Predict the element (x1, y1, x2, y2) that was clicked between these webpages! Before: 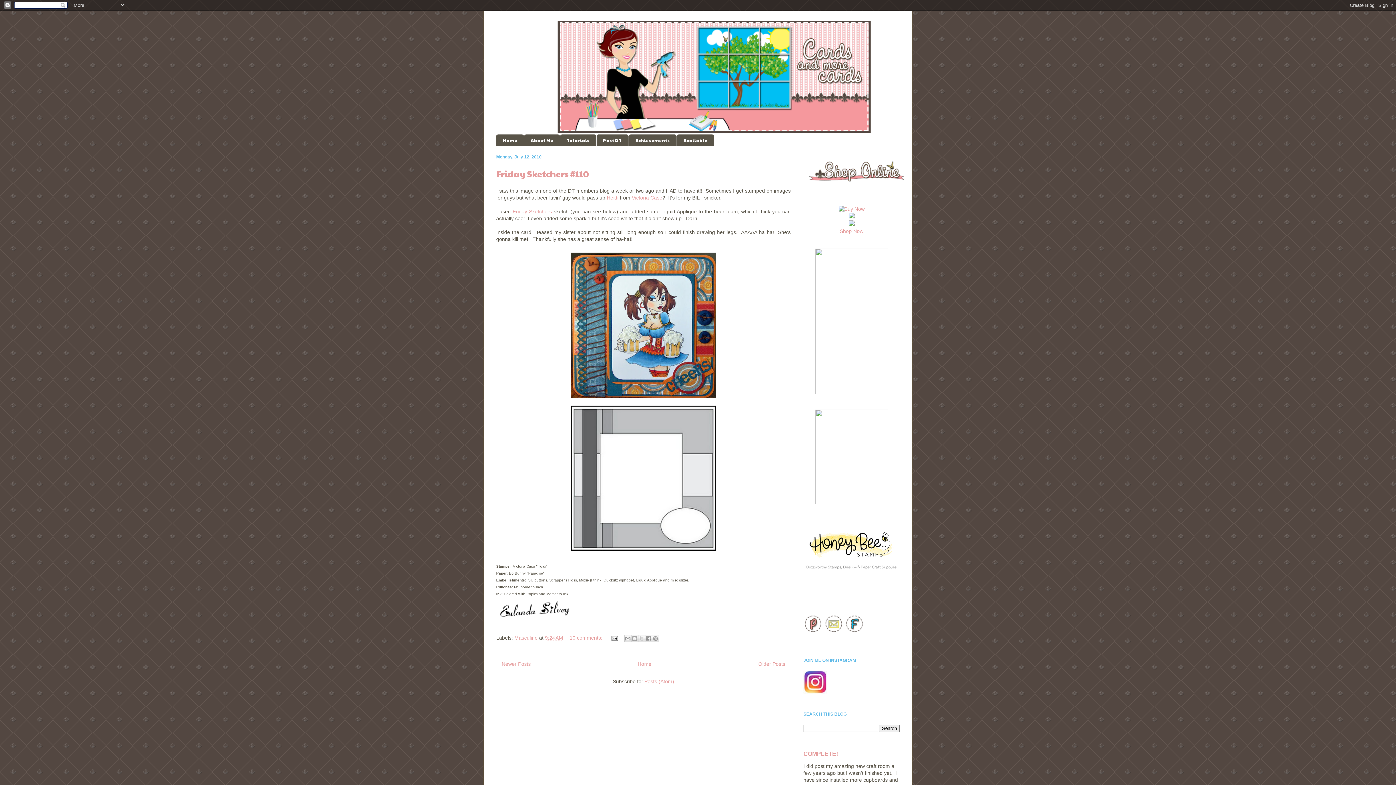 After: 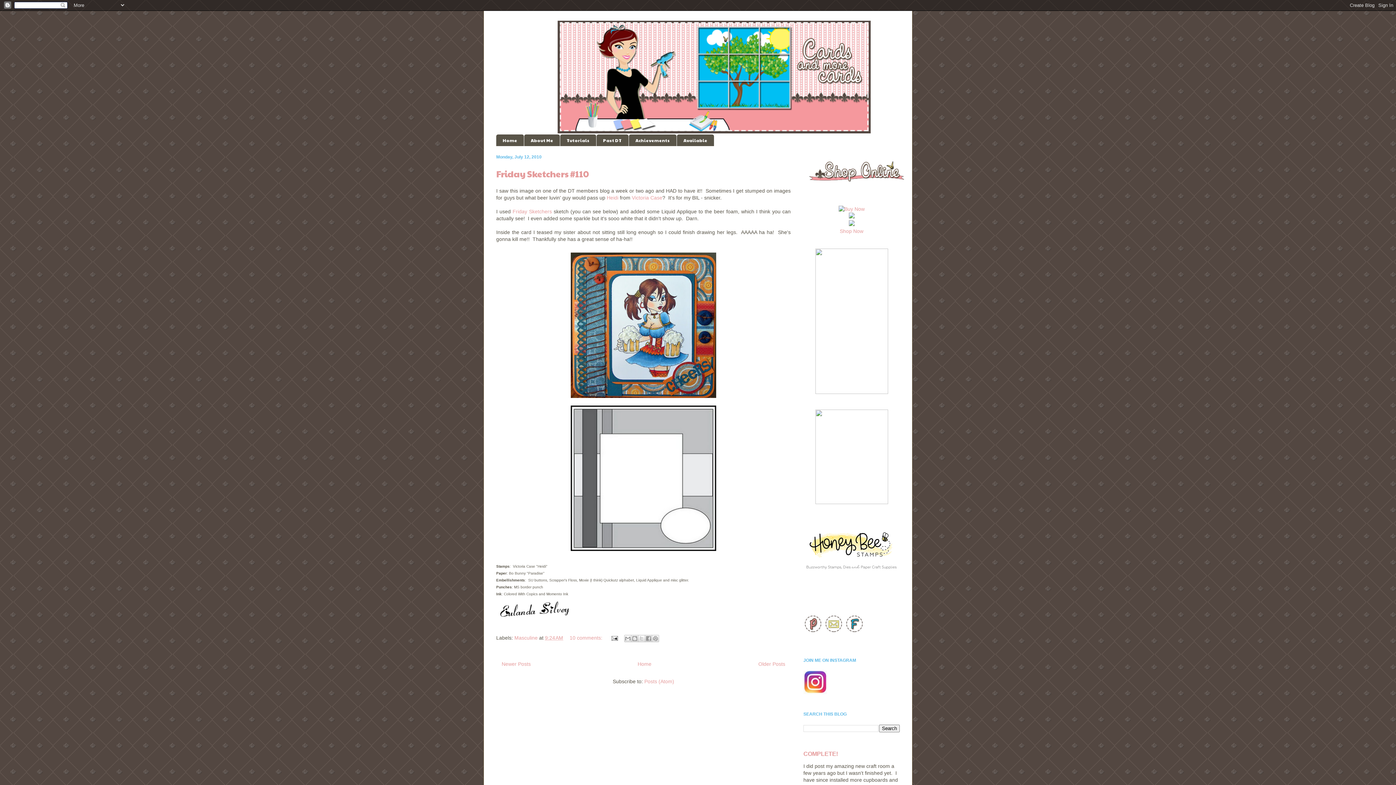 Action: bbox: (815, 499, 888, 505)